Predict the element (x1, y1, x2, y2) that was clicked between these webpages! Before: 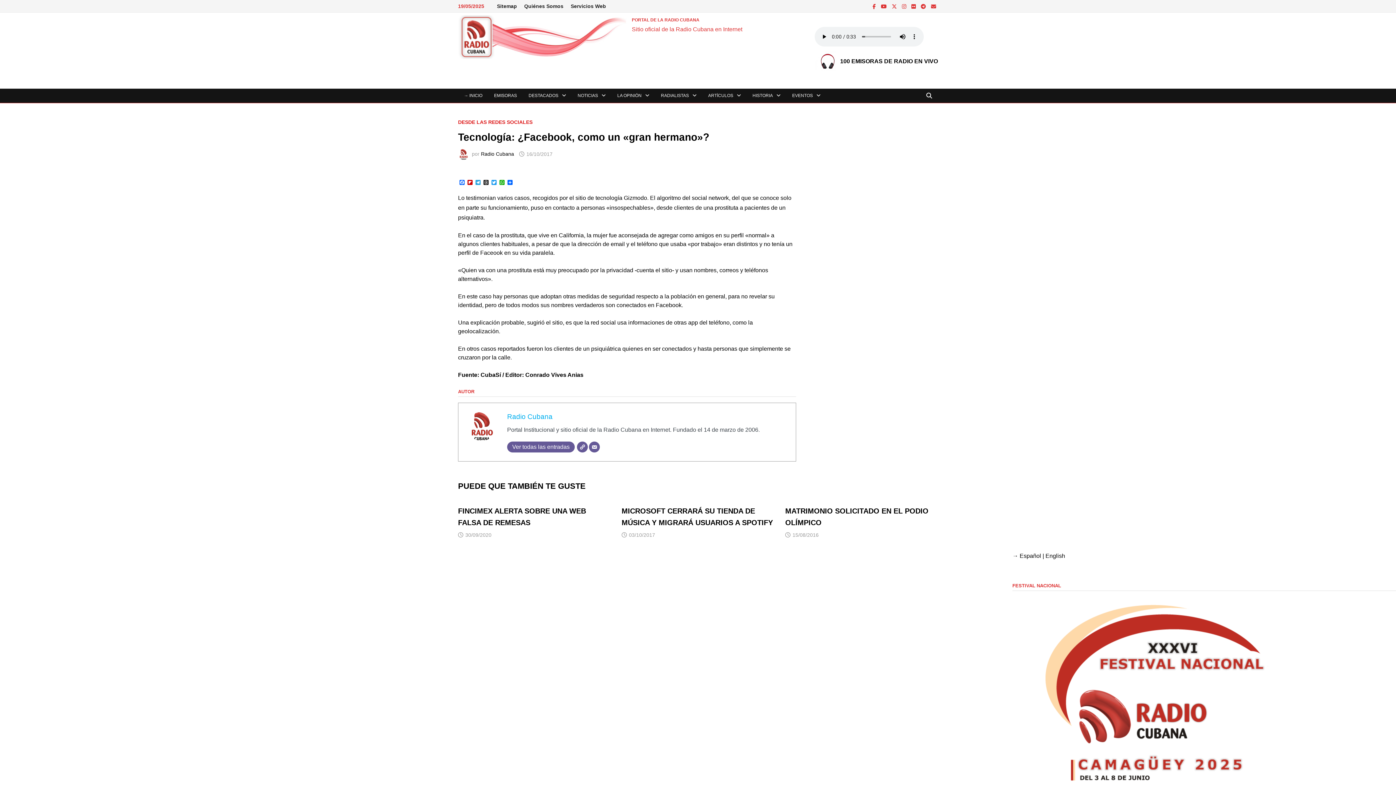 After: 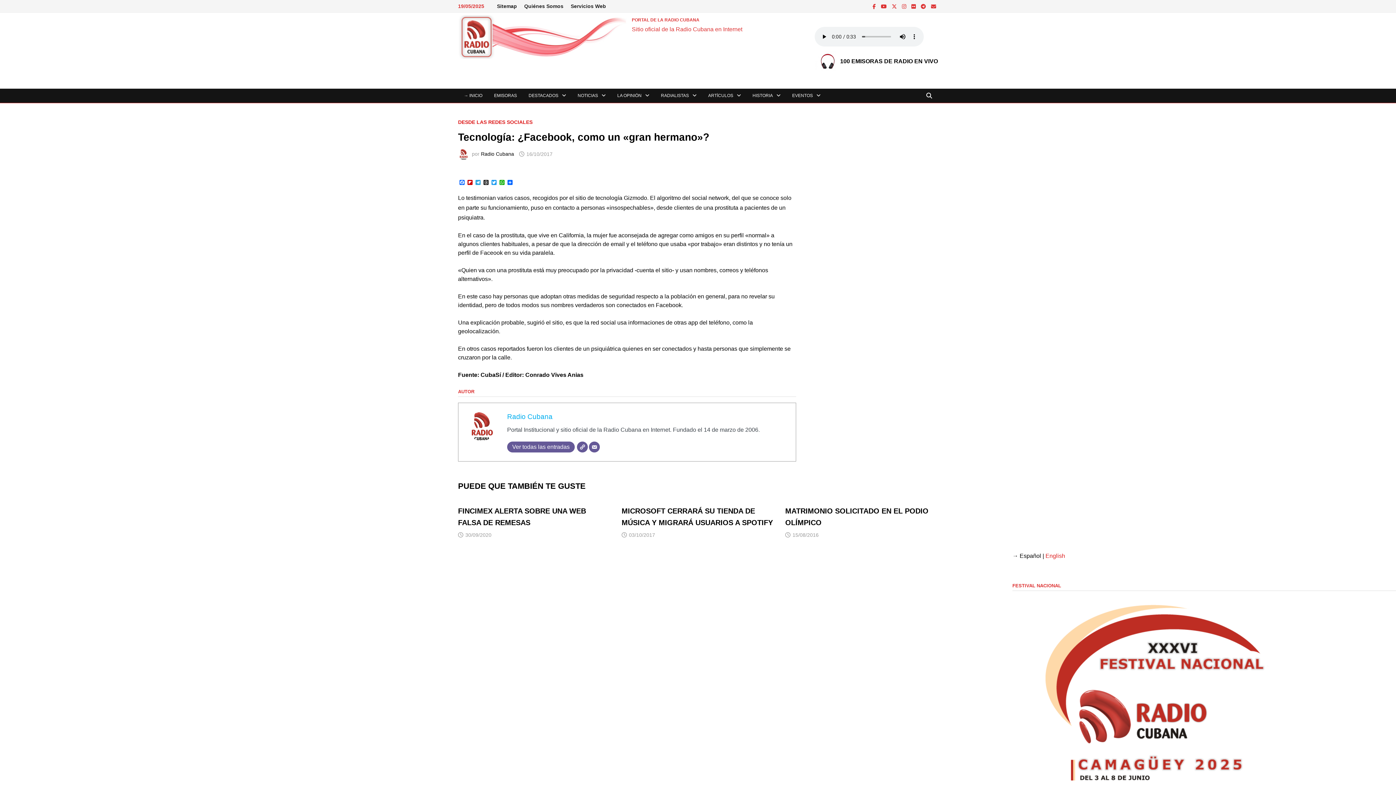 Action: label: English bbox: (1045, 553, 1065, 559)